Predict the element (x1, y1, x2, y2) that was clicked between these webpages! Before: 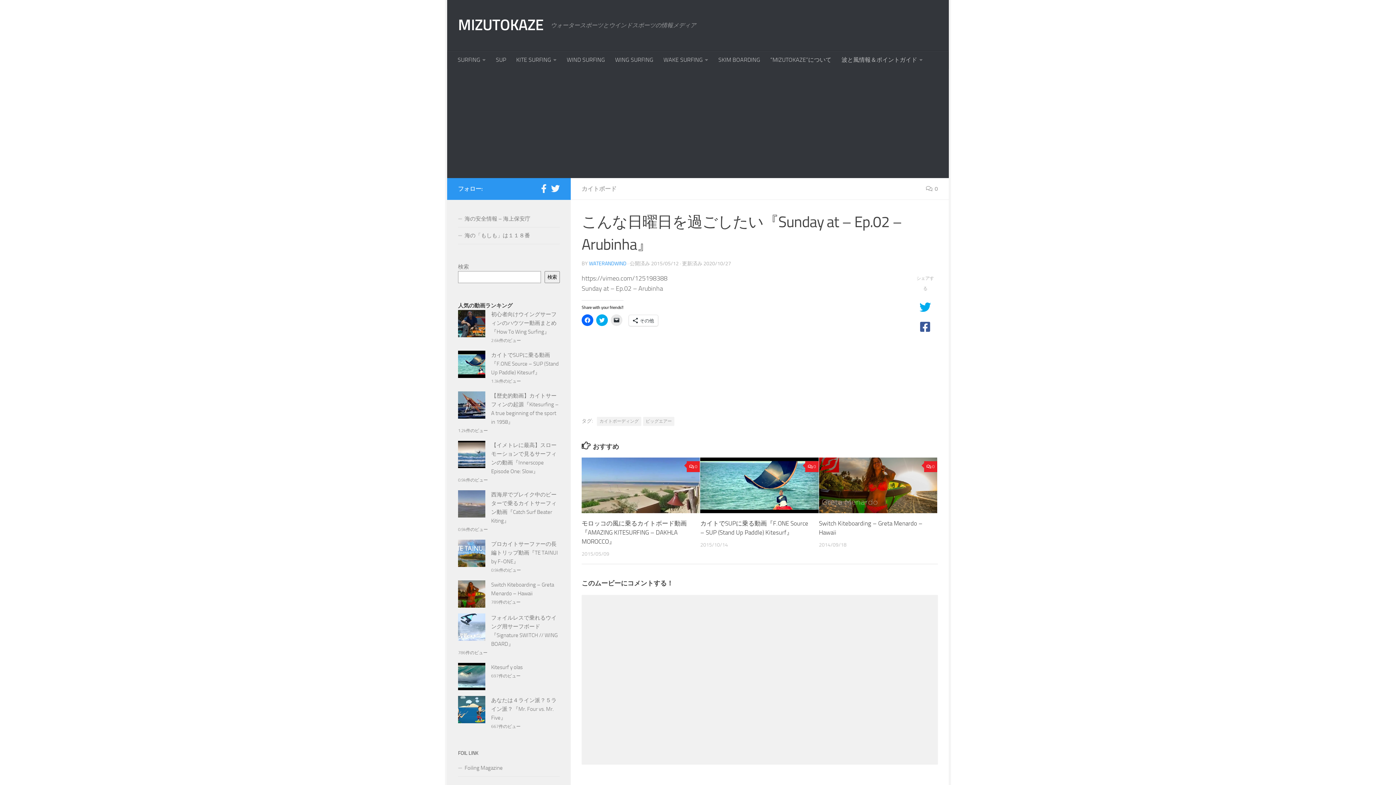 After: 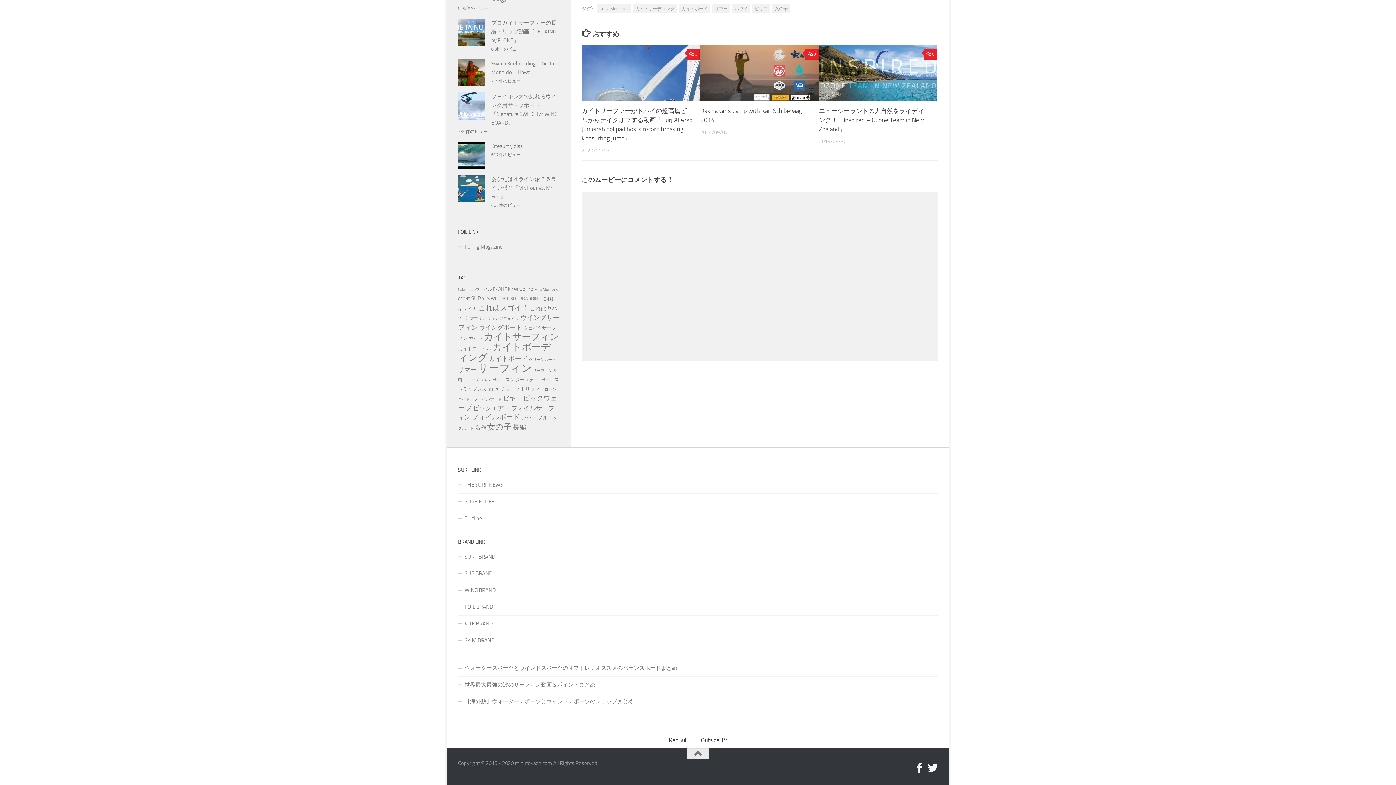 Action: label: 0 bbox: (924, 461, 937, 472)